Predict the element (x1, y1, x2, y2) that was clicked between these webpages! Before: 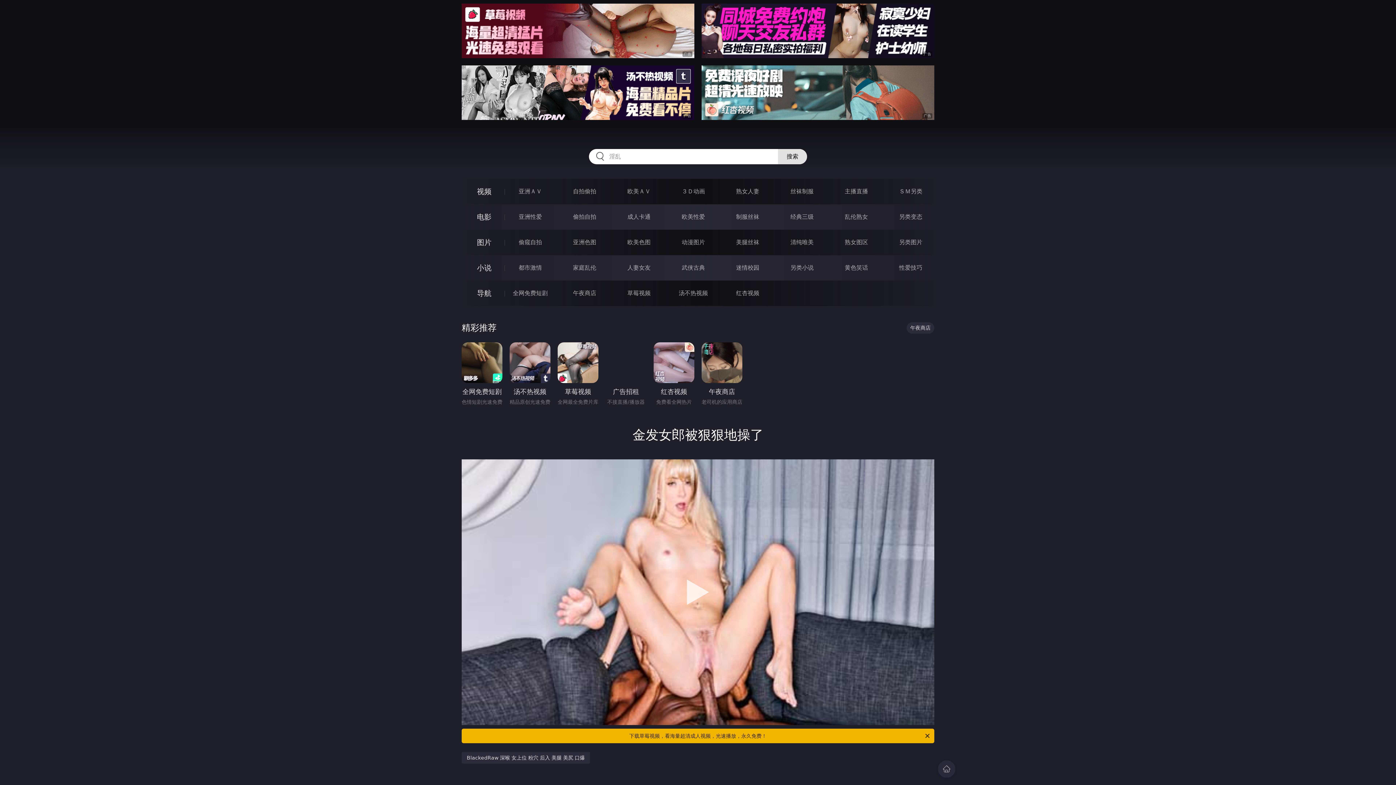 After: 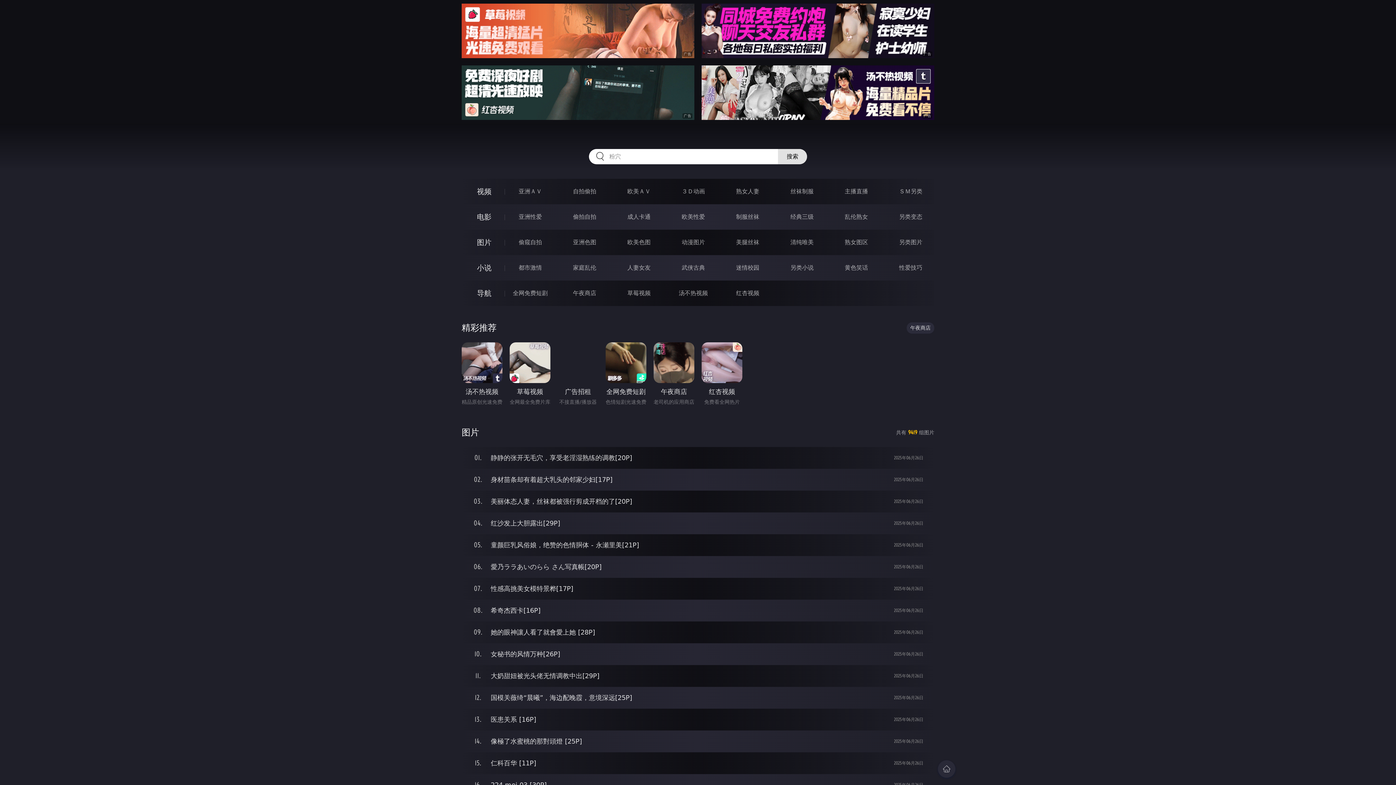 Action: bbox: (477, 238, 491, 246) label: 图片